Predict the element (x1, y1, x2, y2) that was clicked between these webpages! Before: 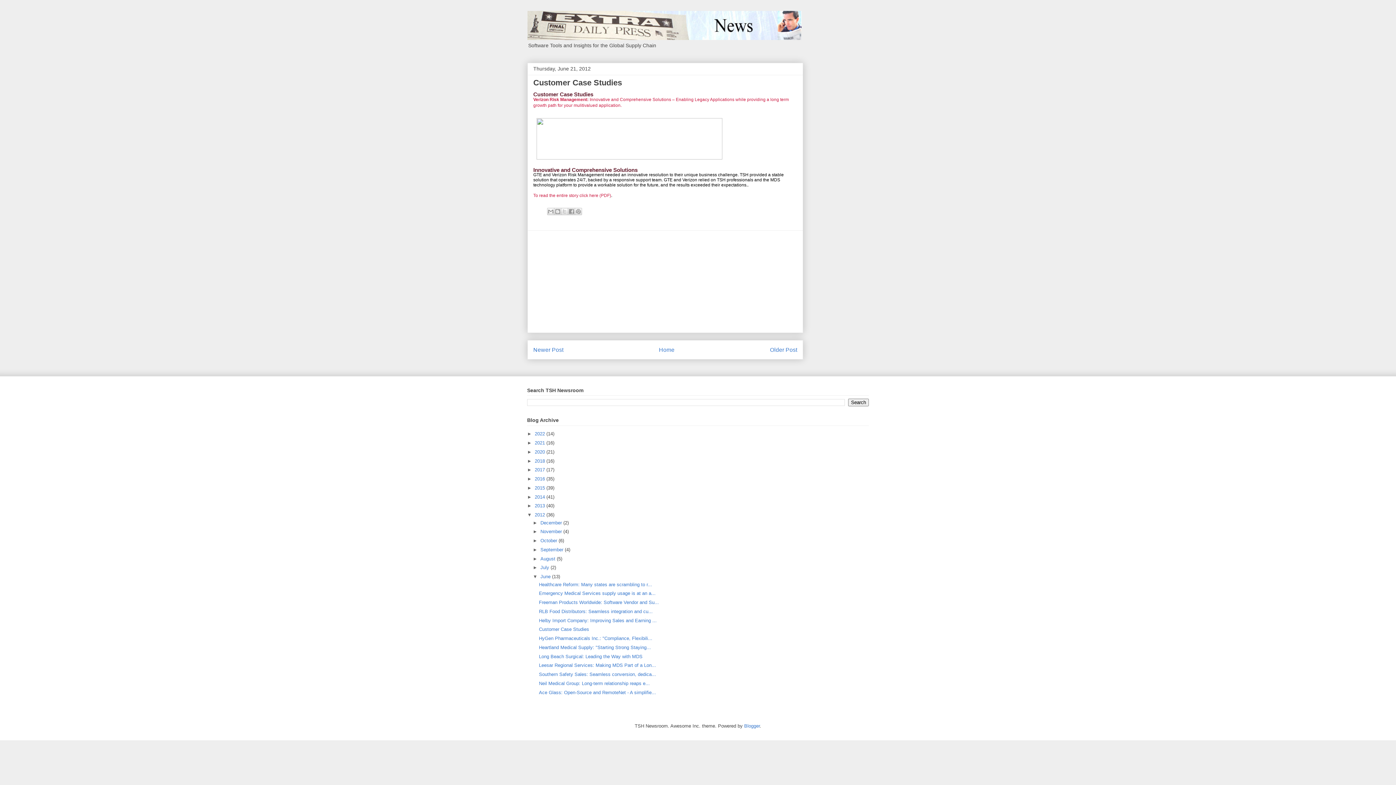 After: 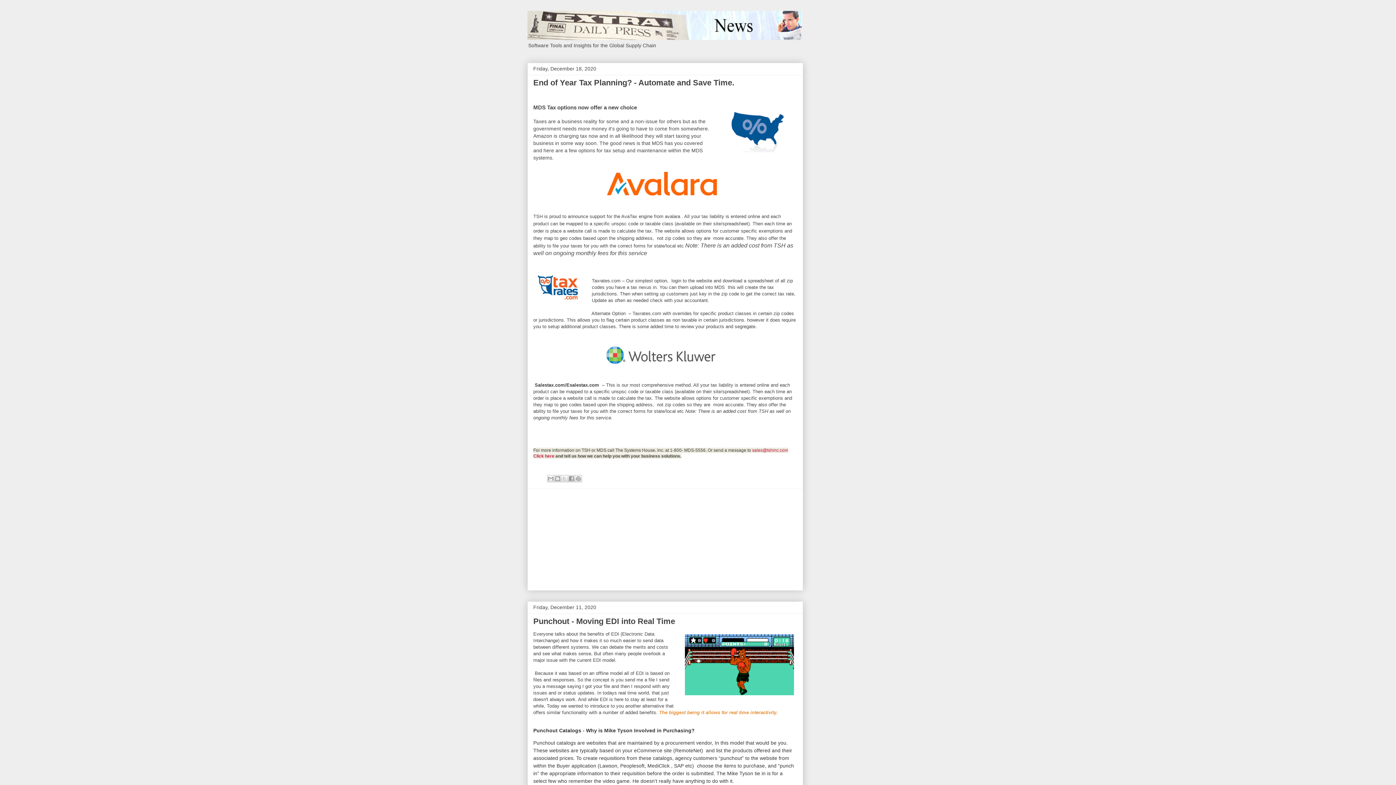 Action: label: 2020  bbox: (534, 449, 546, 454)